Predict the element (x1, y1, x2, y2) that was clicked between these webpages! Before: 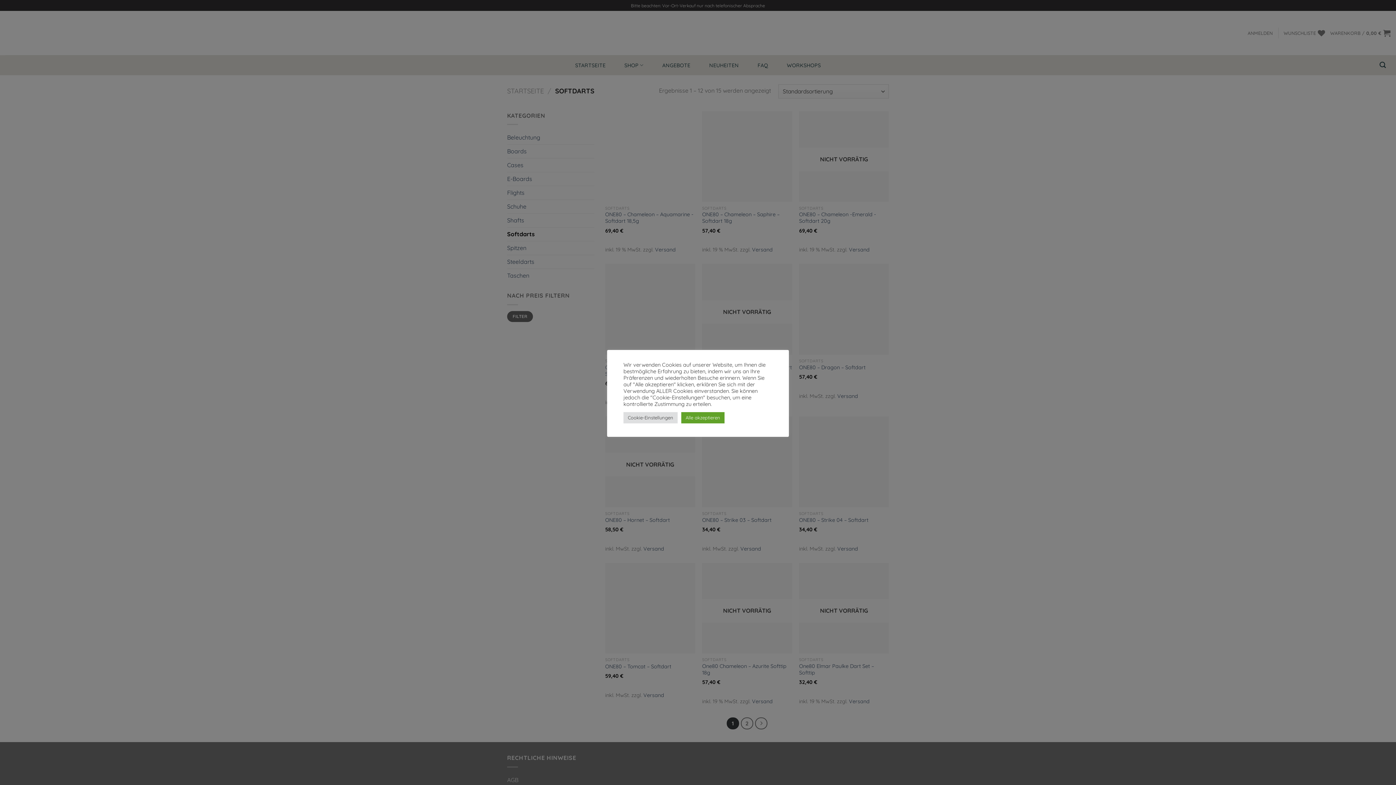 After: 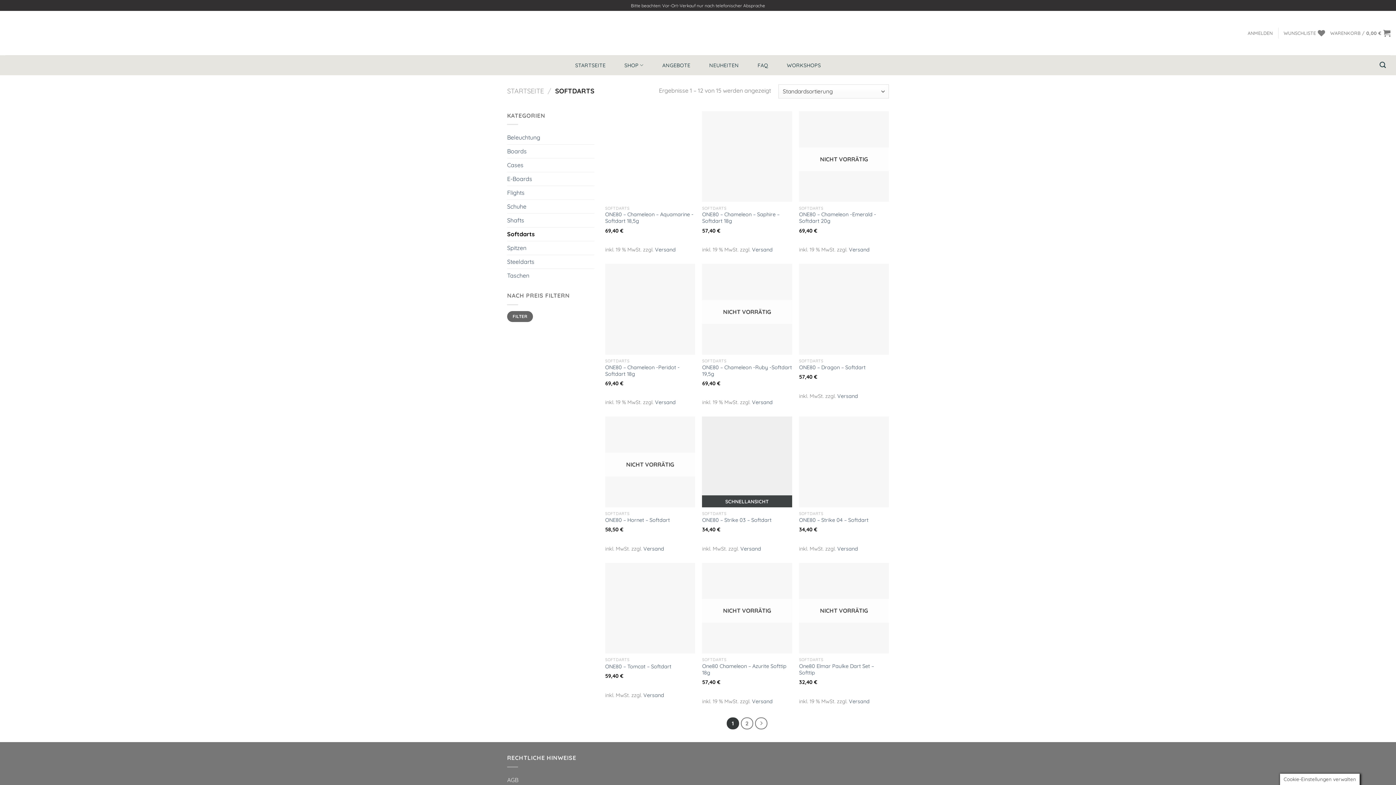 Action: bbox: (681, 412, 724, 423) label: Alle akzeptieren